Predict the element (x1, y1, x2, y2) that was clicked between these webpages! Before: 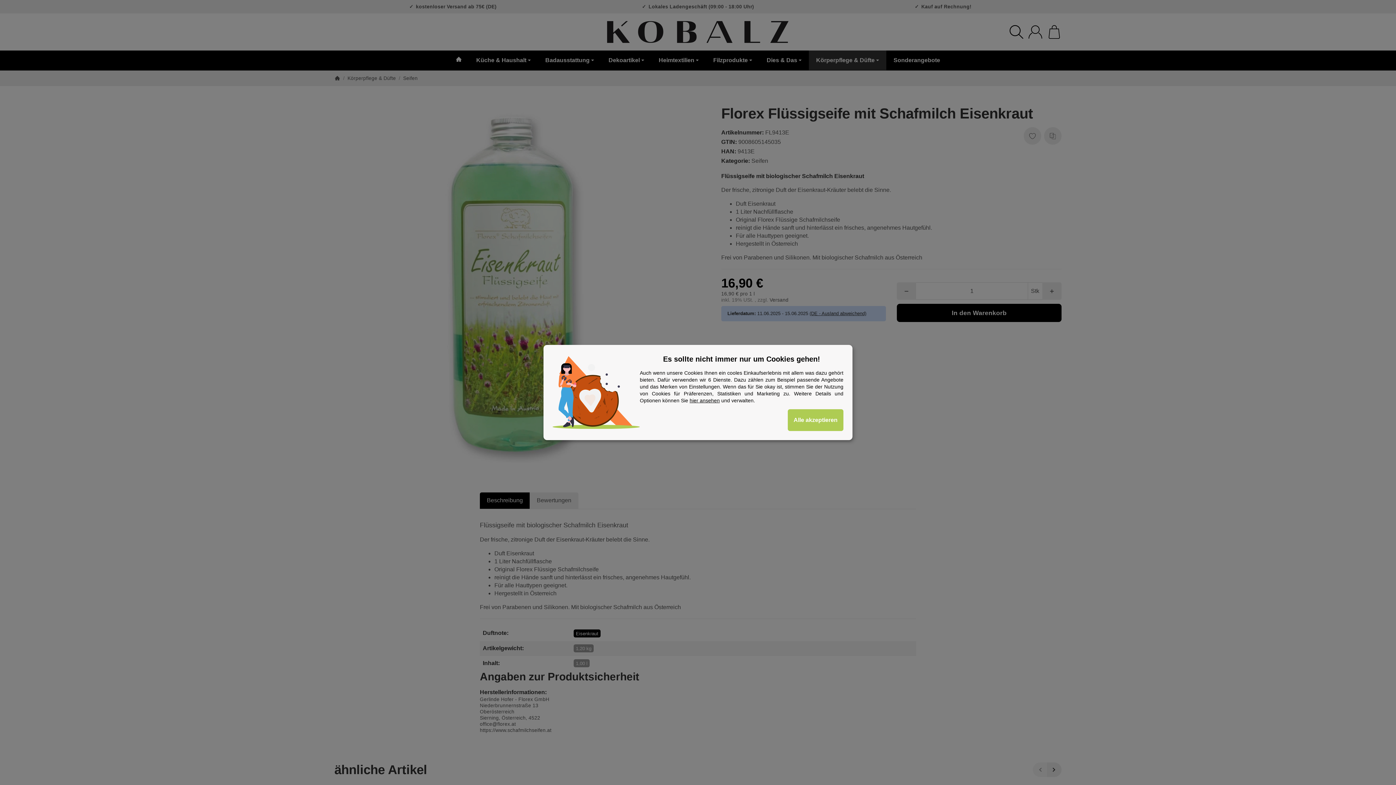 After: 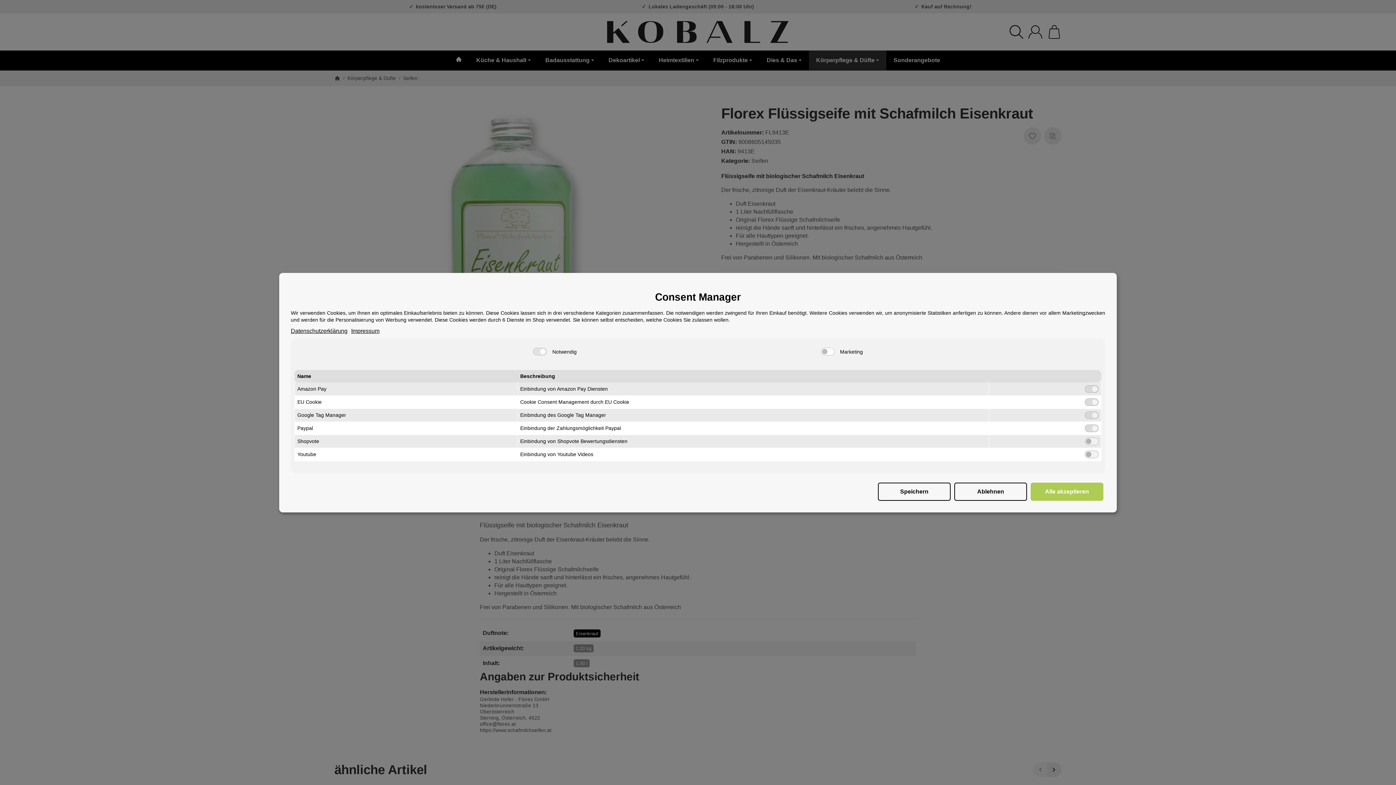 Action: bbox: (689, 397, 720, 403) label: hier ansehen